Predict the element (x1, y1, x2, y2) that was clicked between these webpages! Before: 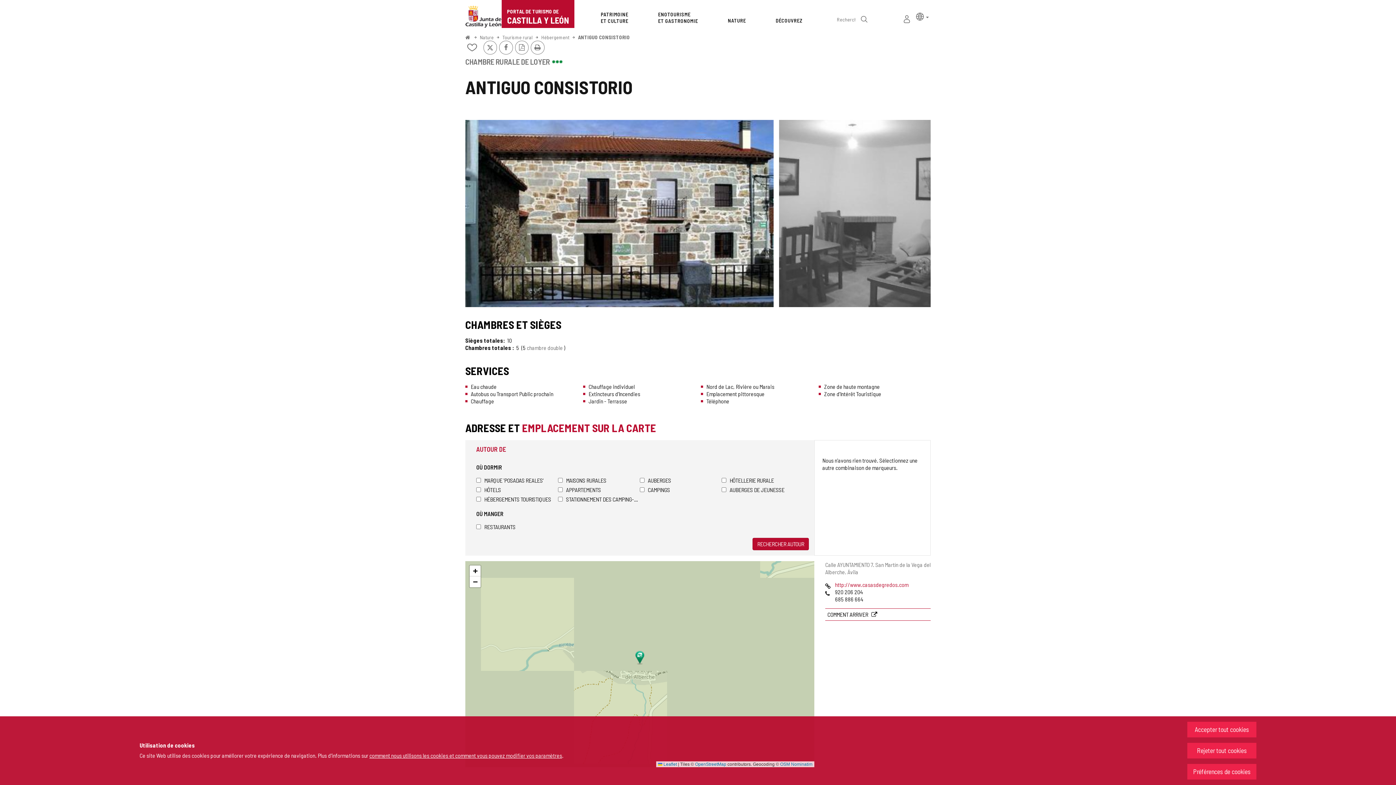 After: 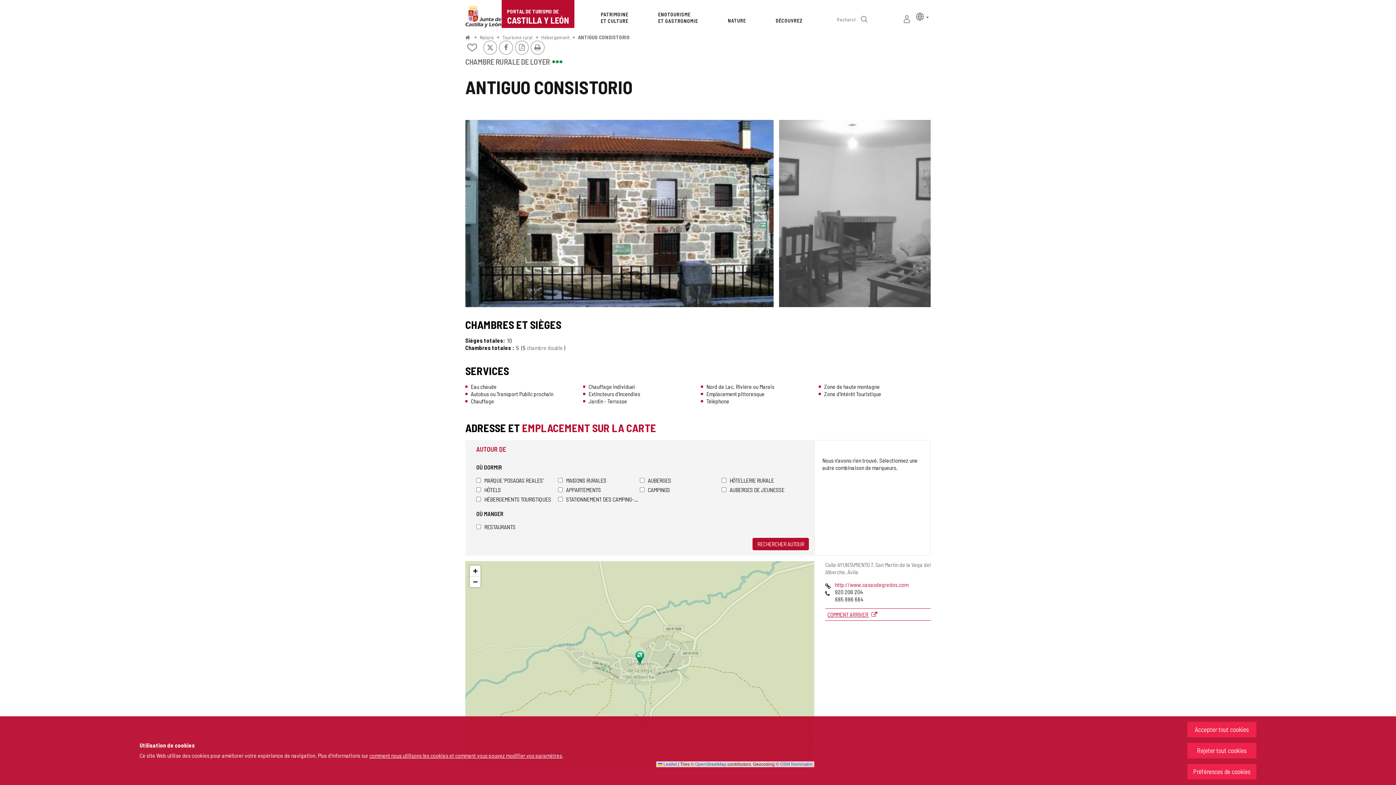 Action: bbox: (825, 608, 930, 621) label: COMMENT ARRIVER 